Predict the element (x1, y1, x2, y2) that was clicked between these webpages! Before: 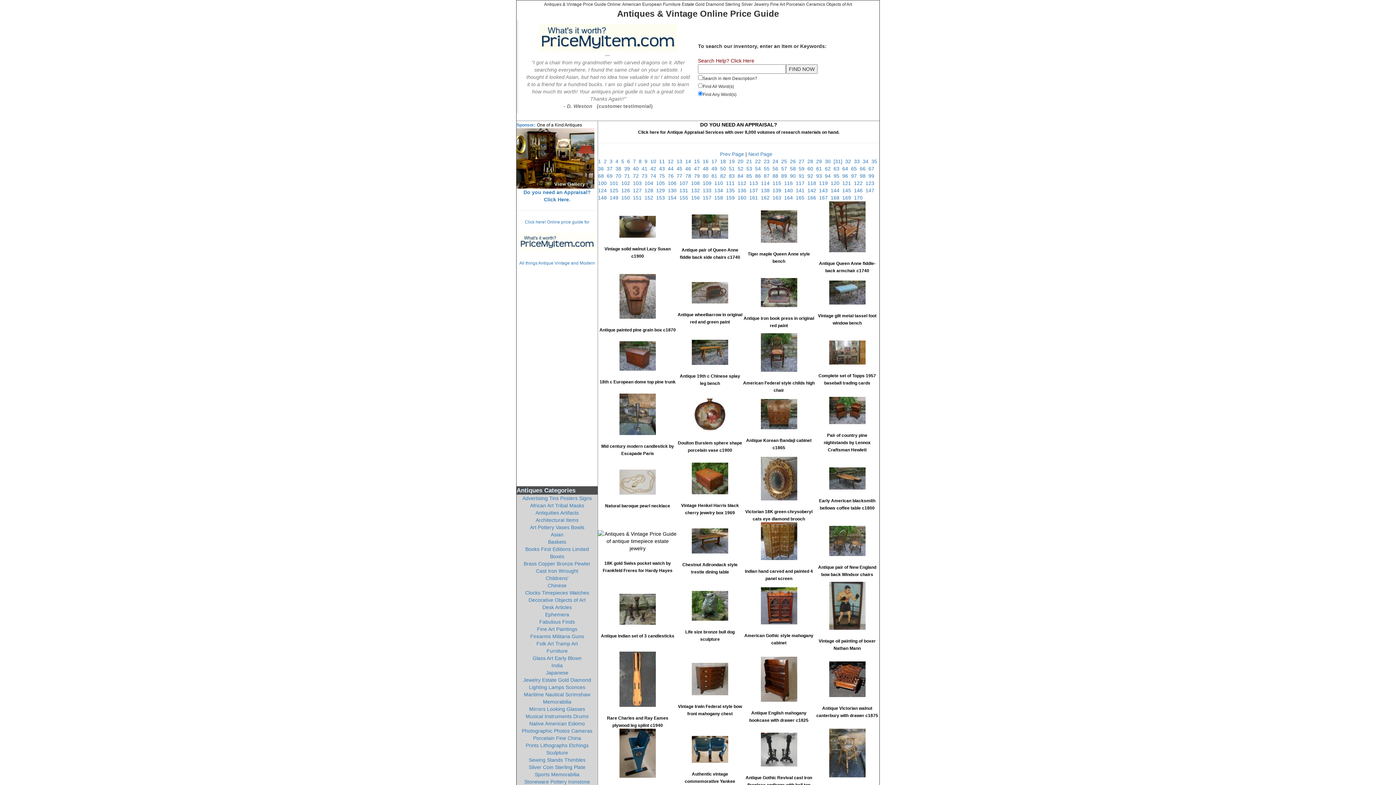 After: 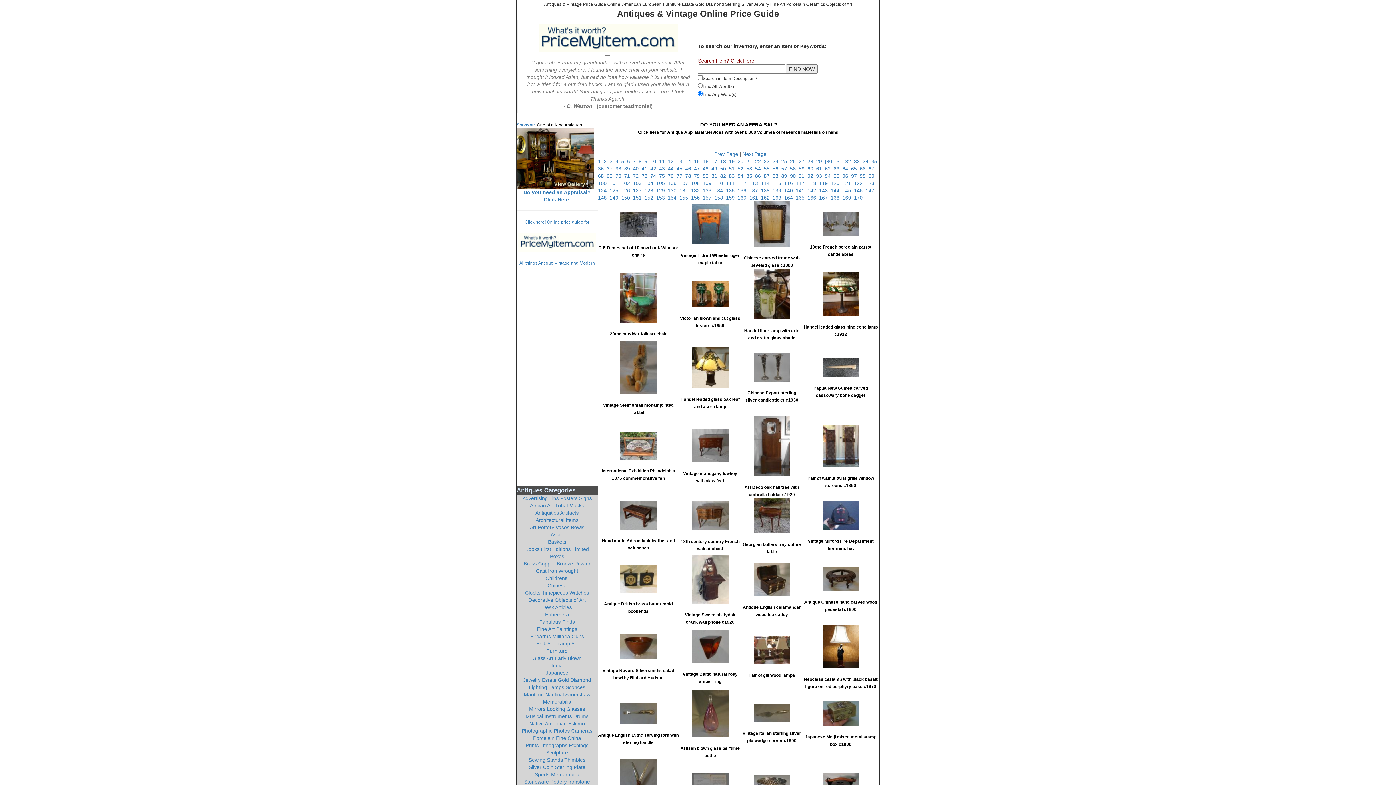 Action: bbox: (825, 158, 833, 164) label: 30  